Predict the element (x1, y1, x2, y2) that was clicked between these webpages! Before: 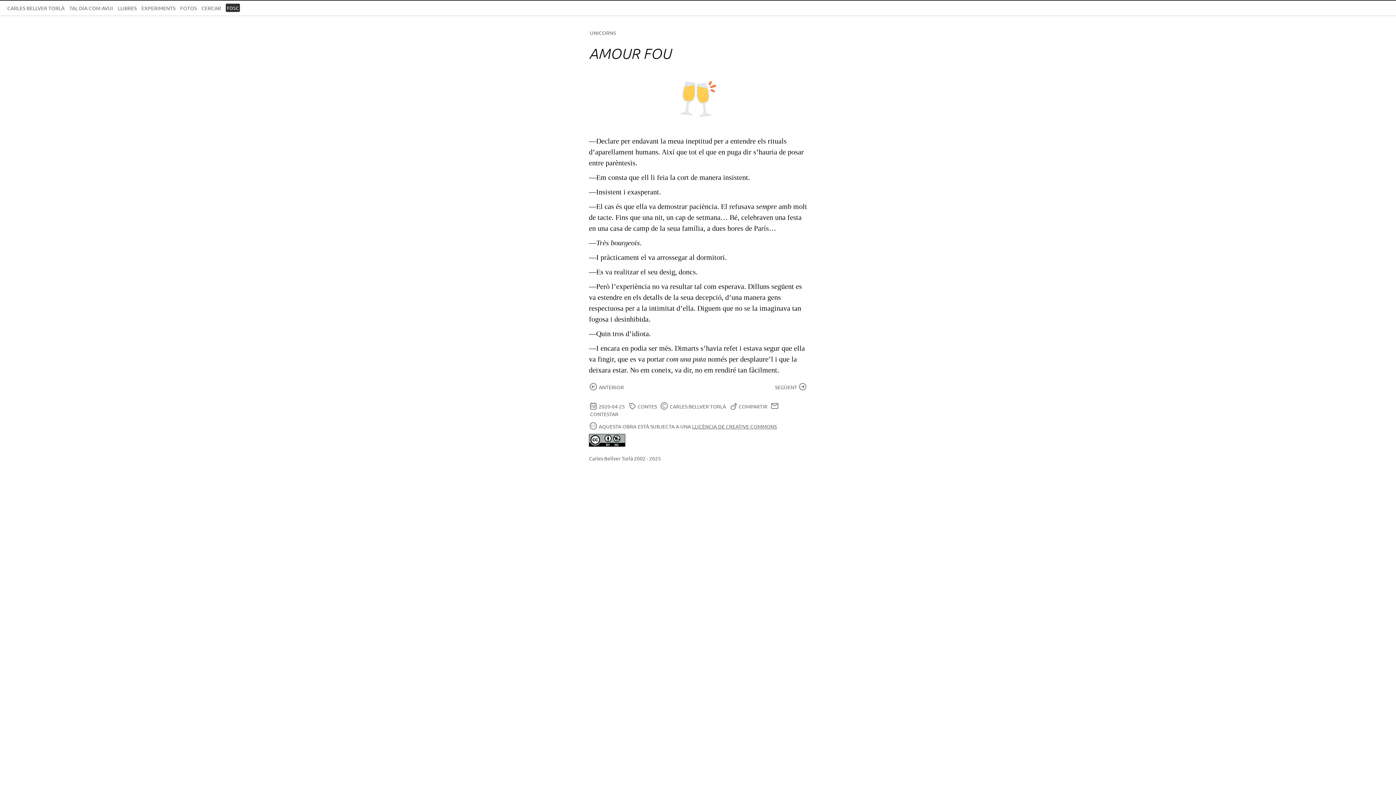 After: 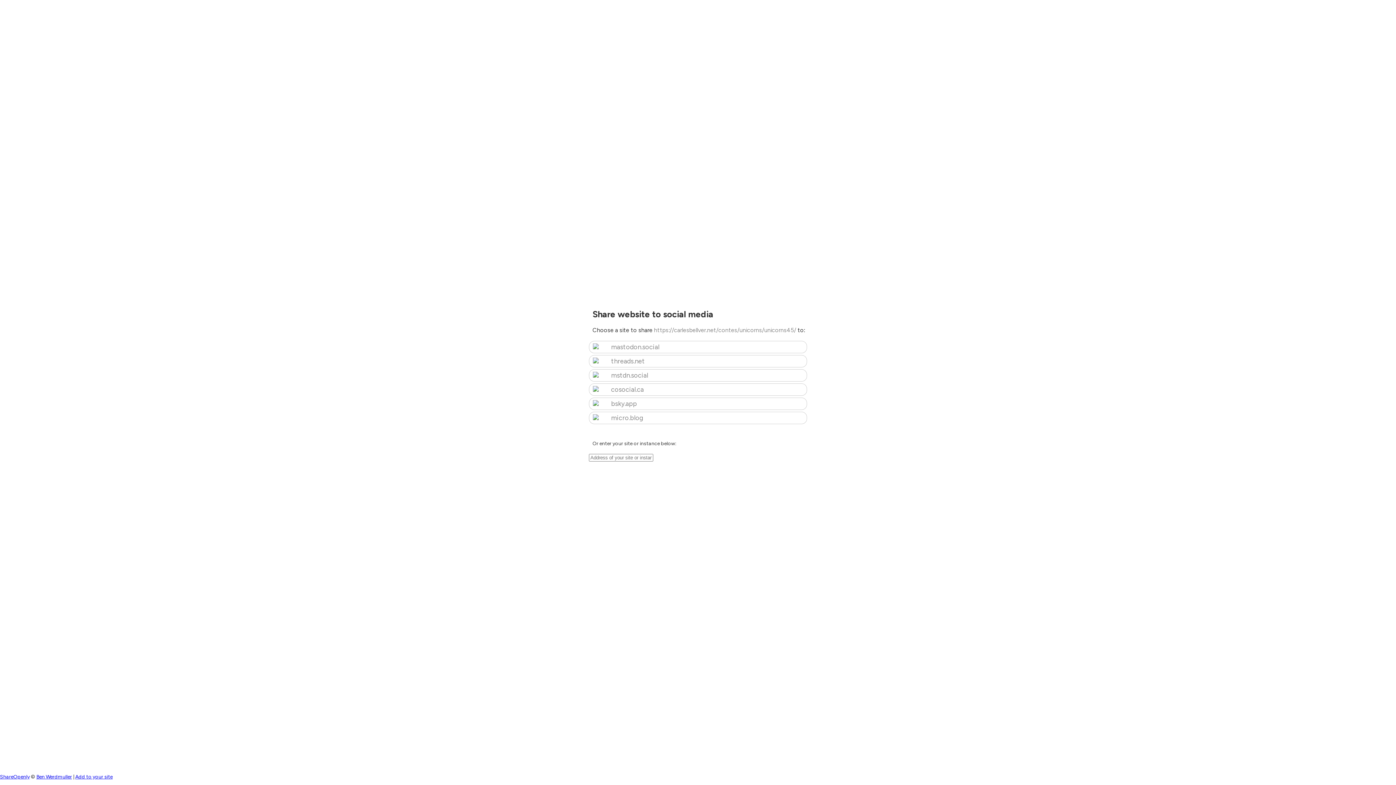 Action: label: COMPARTIR bbox: (738, 403, 767, 409)